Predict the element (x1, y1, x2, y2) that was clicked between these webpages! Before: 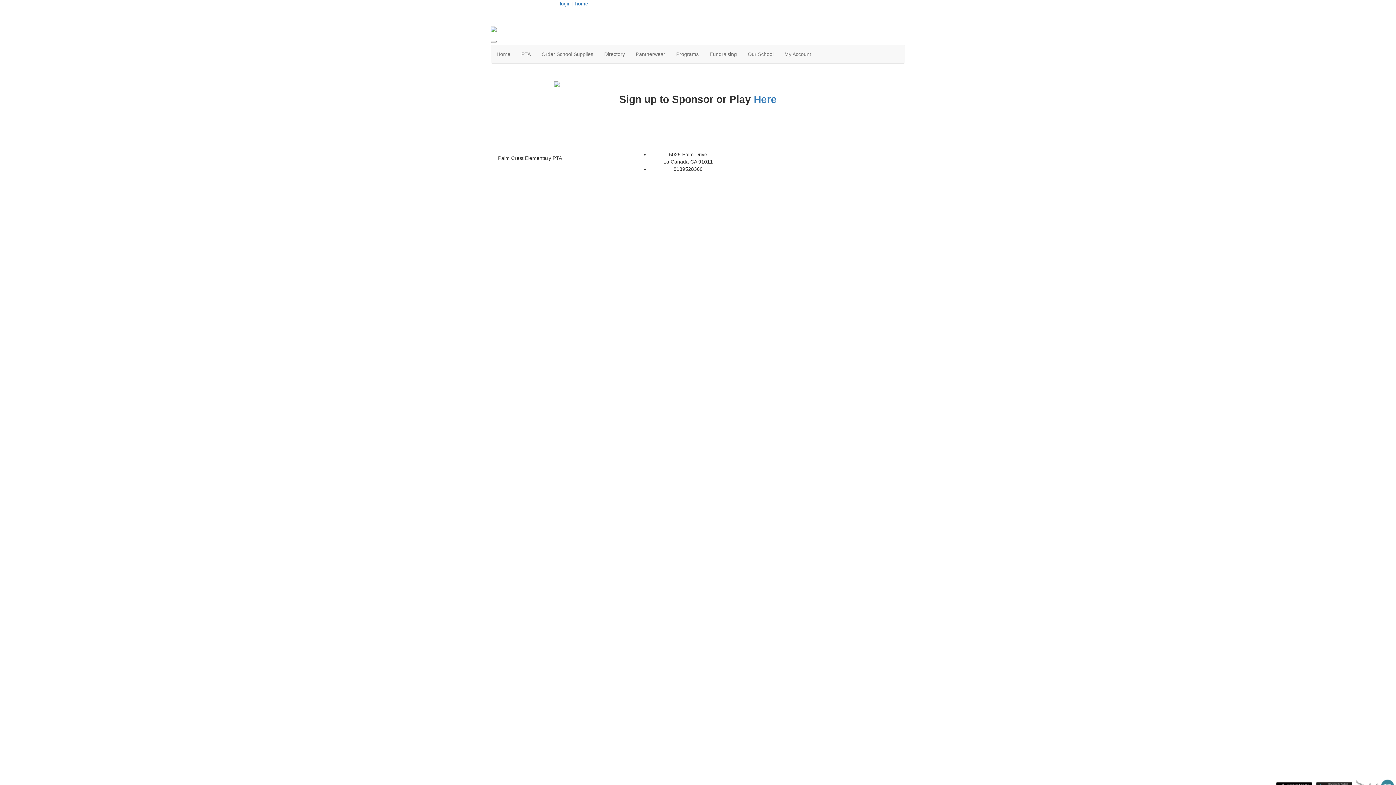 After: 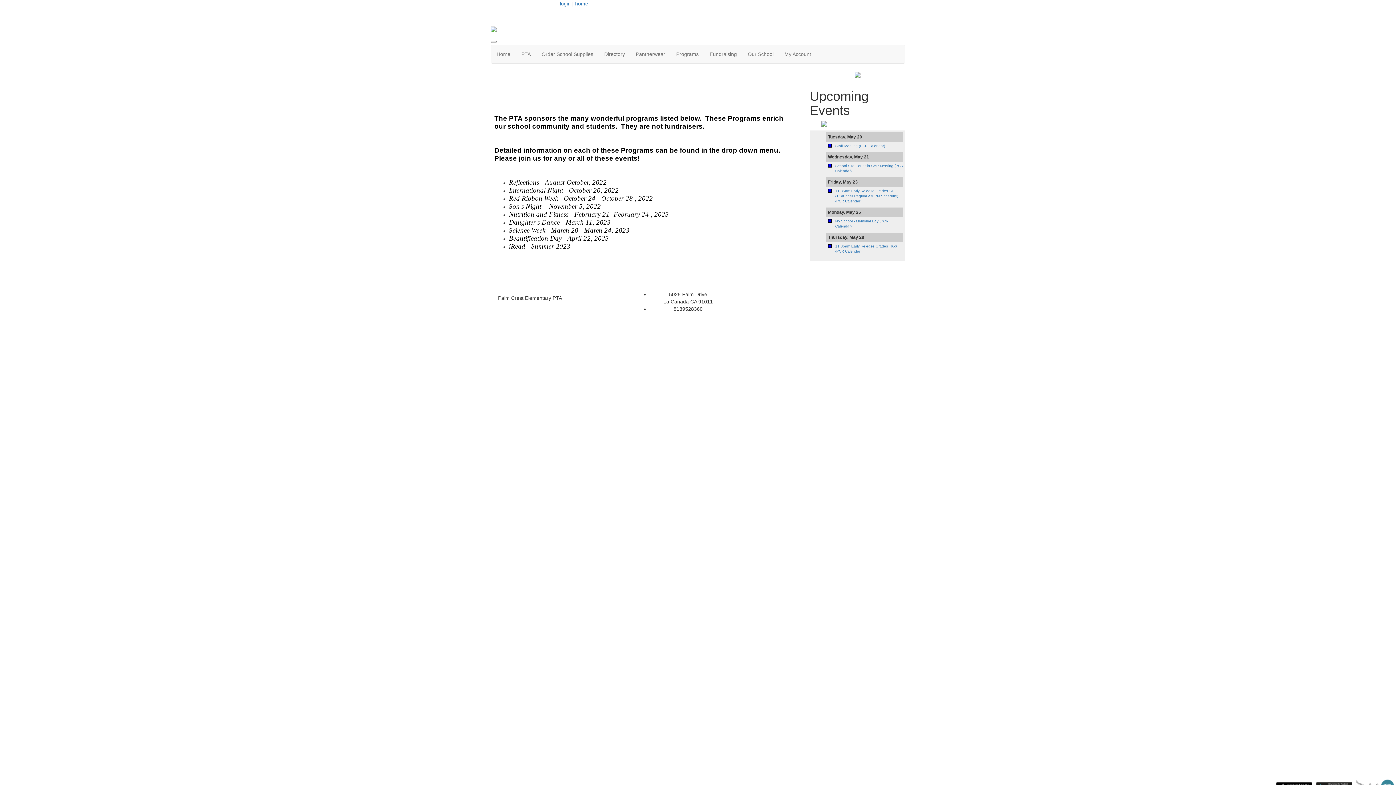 Action: label: Programs bbox: (670, 45, 704, 63)